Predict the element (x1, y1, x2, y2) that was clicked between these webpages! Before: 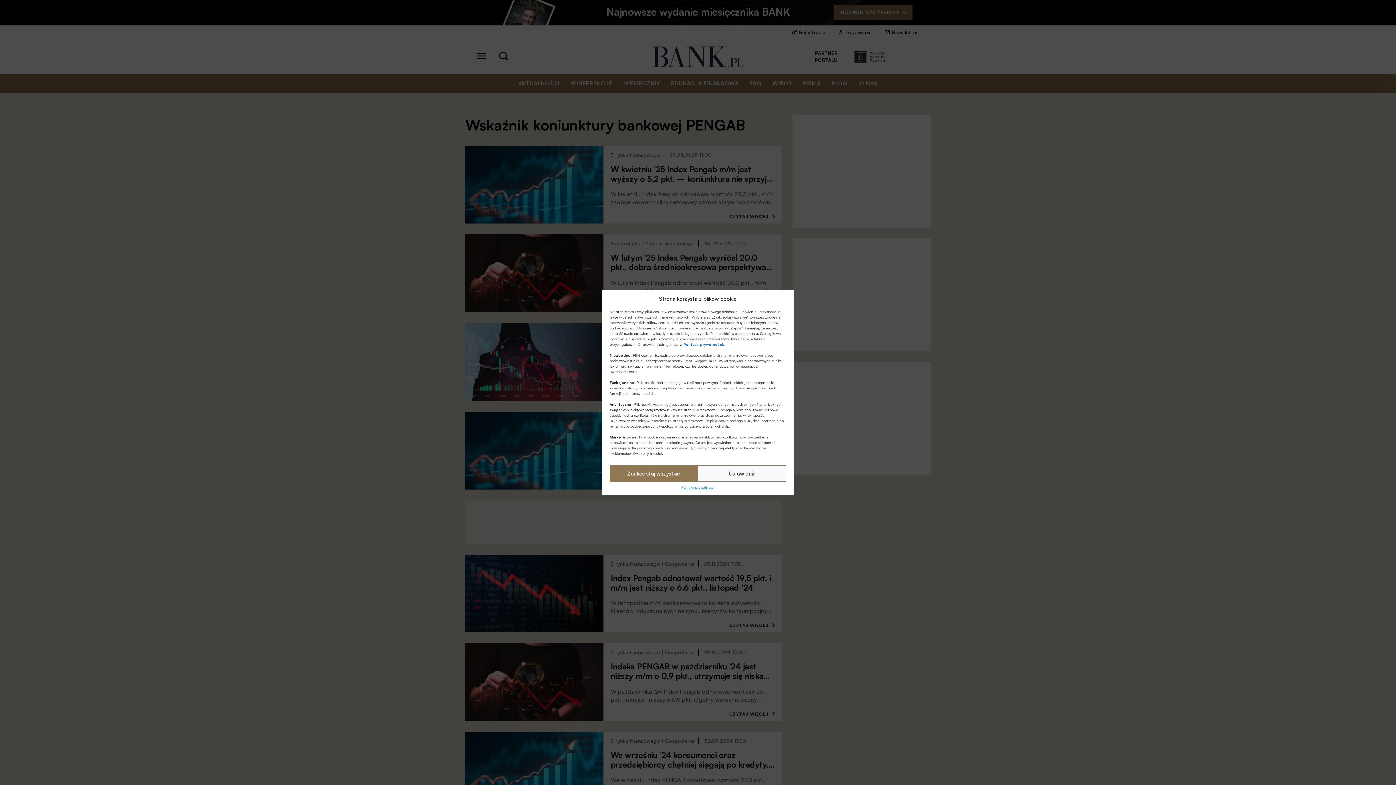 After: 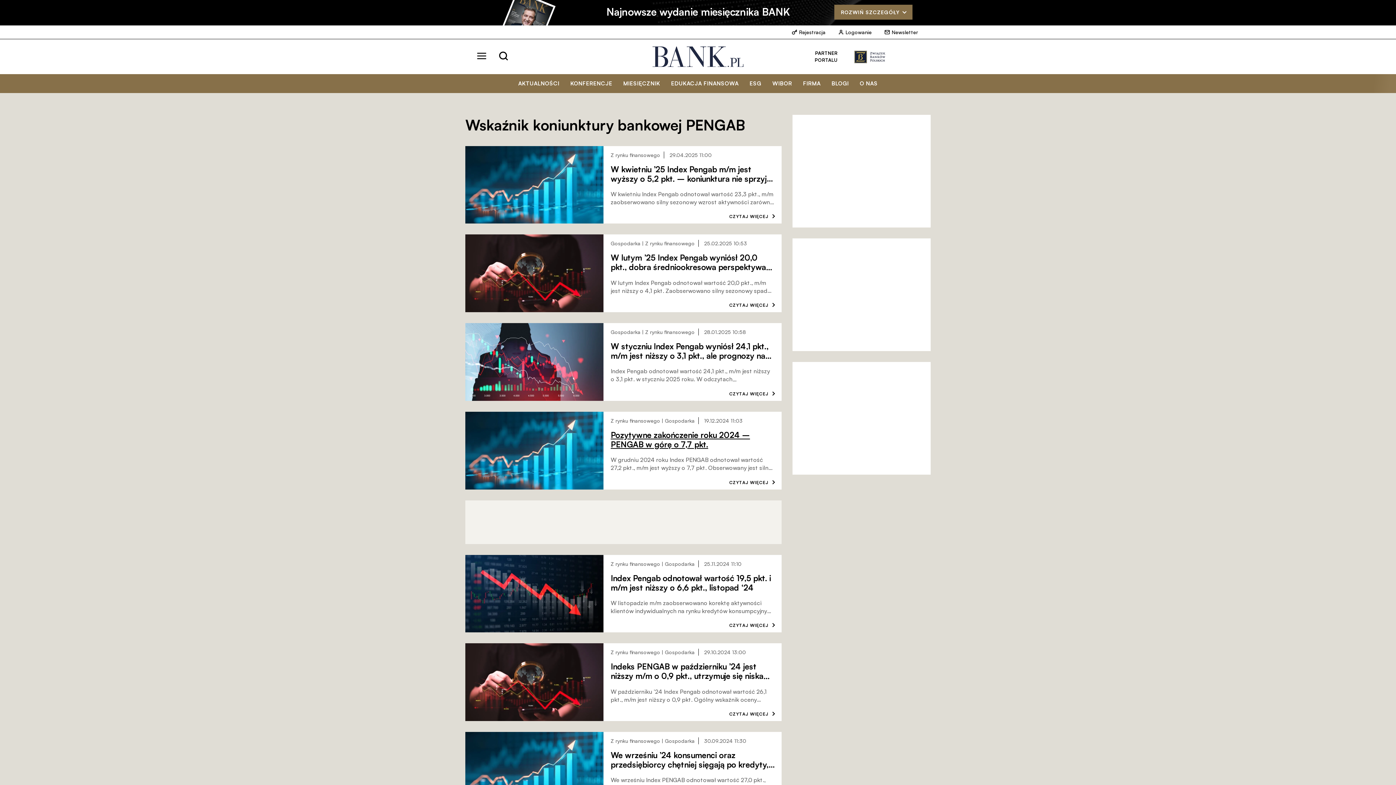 Action: label: Zaakceptuj wszystkie bbox: (609, 465, 698, 482)